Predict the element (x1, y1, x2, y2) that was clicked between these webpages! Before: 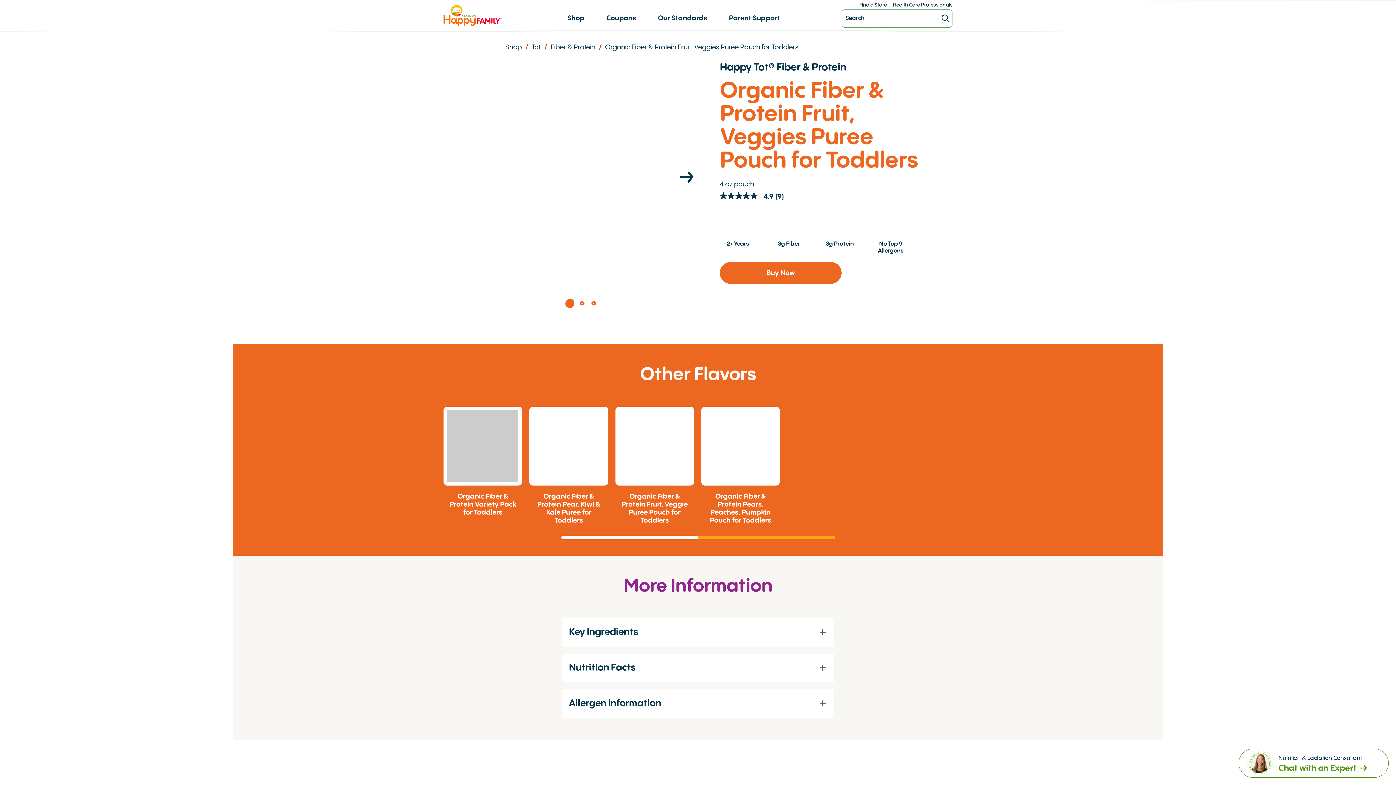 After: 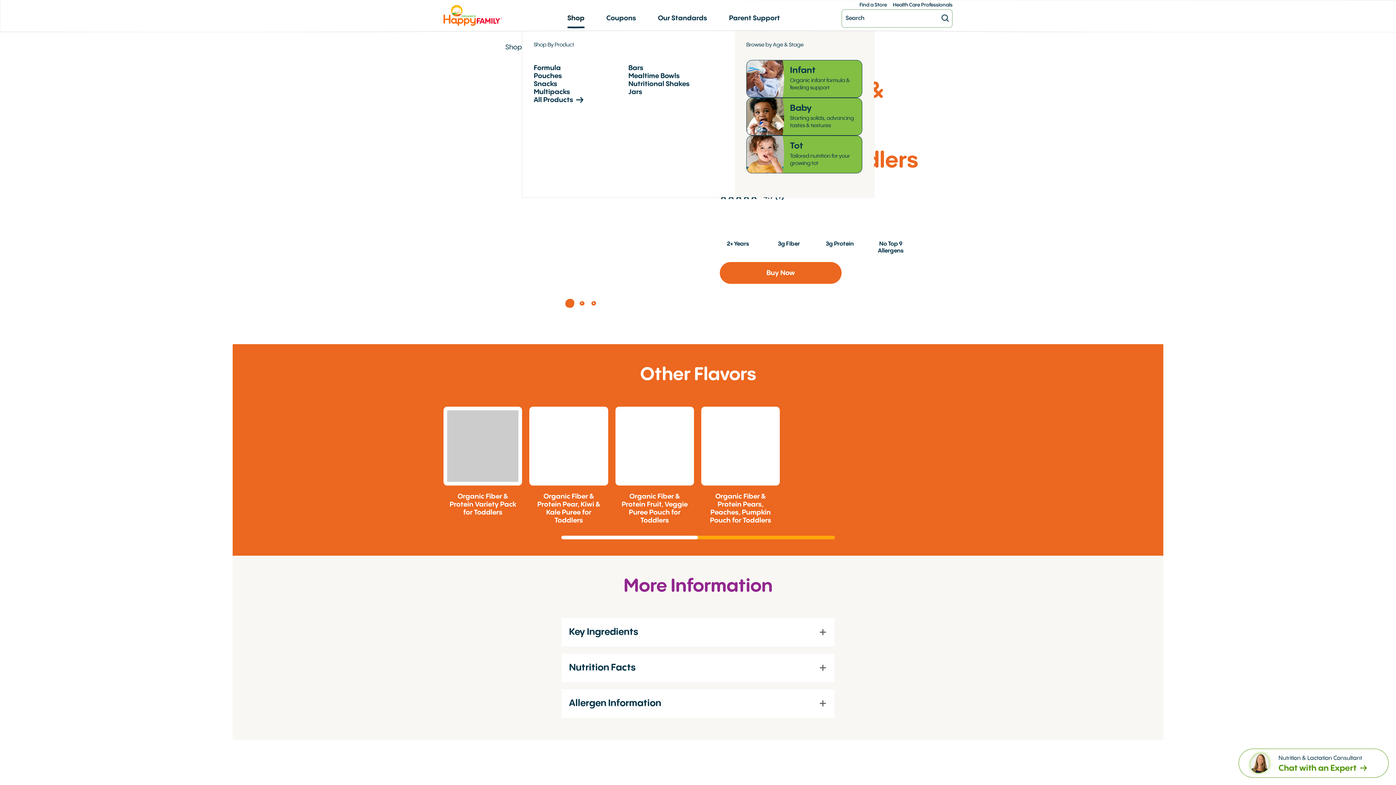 Action: label: Shop bbox: (567, 14, 584, 22)